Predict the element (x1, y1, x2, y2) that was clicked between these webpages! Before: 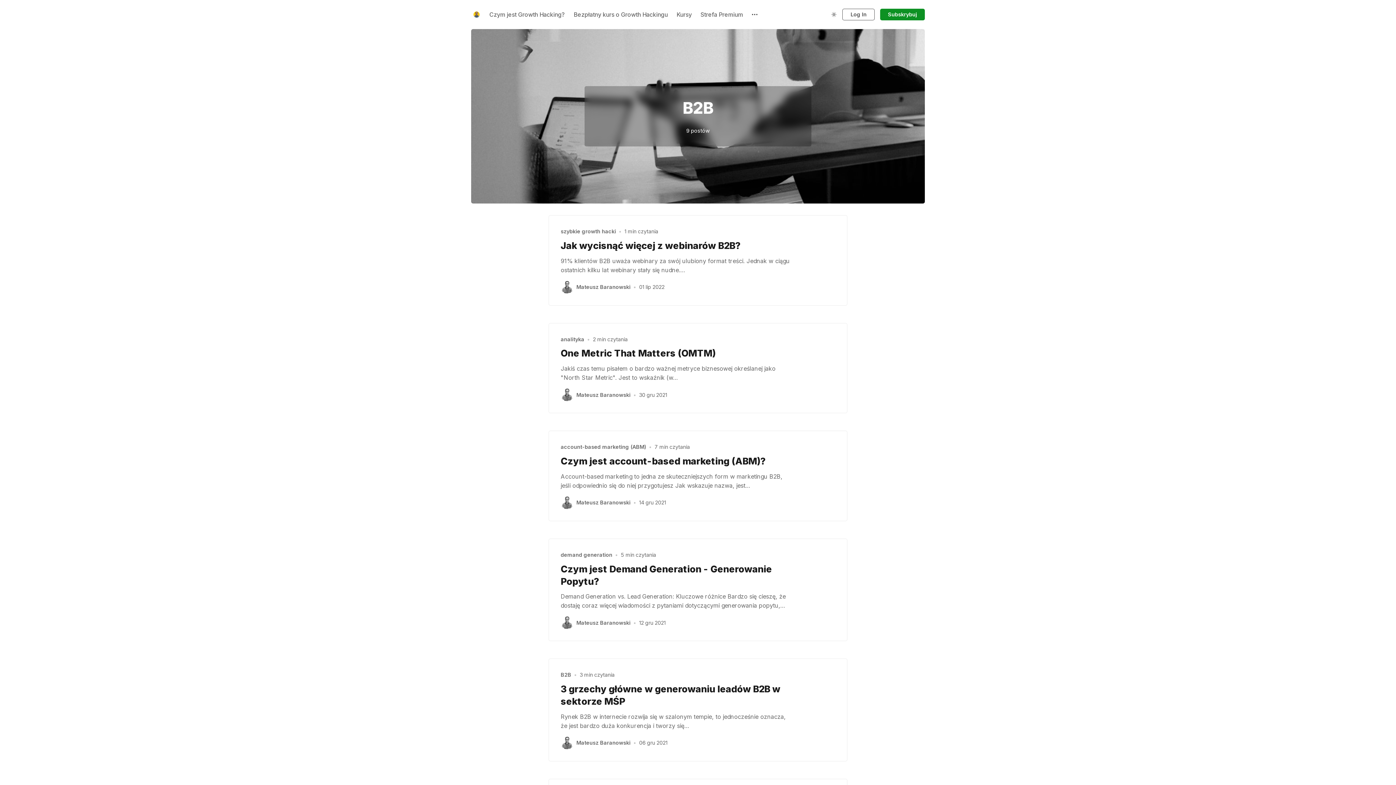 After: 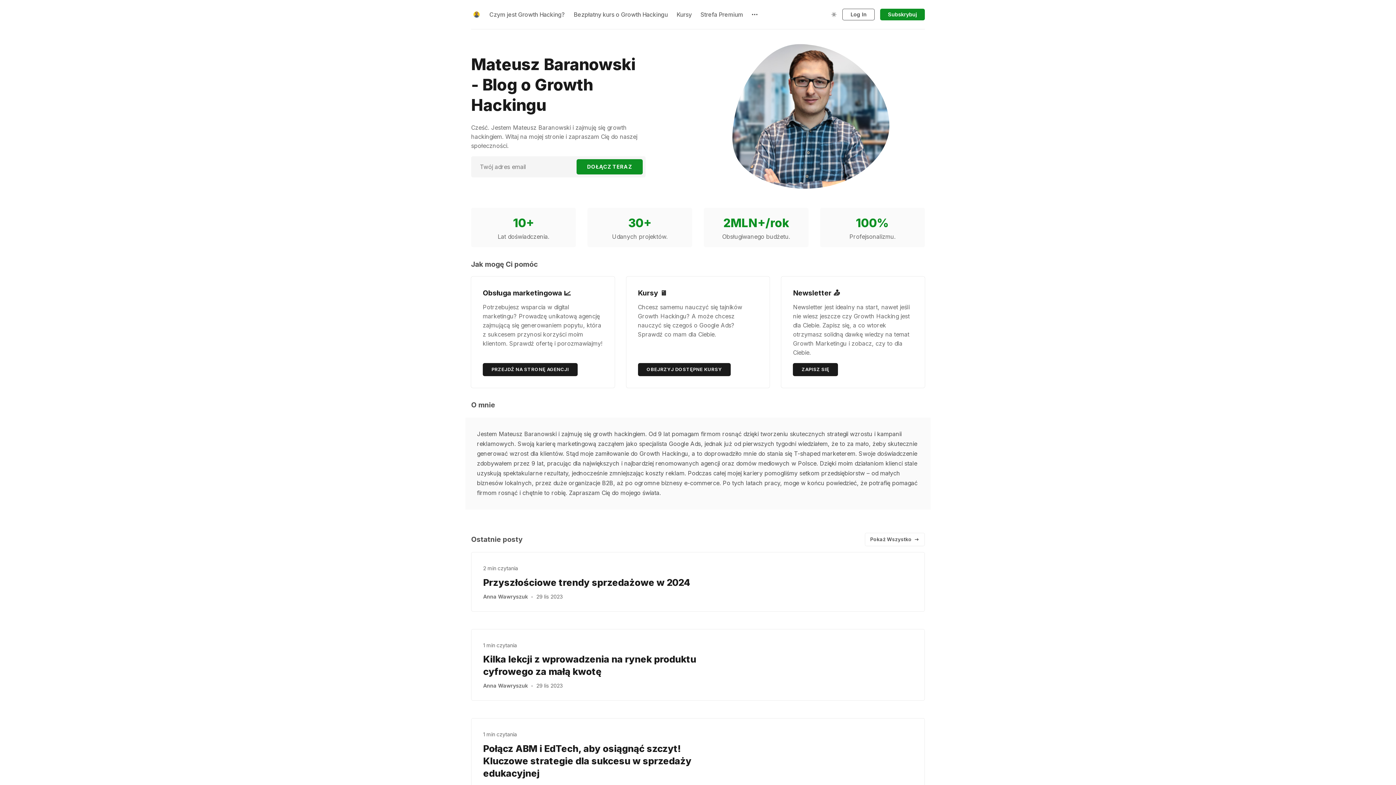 Action: bbox: (471, 9, 482, 20)